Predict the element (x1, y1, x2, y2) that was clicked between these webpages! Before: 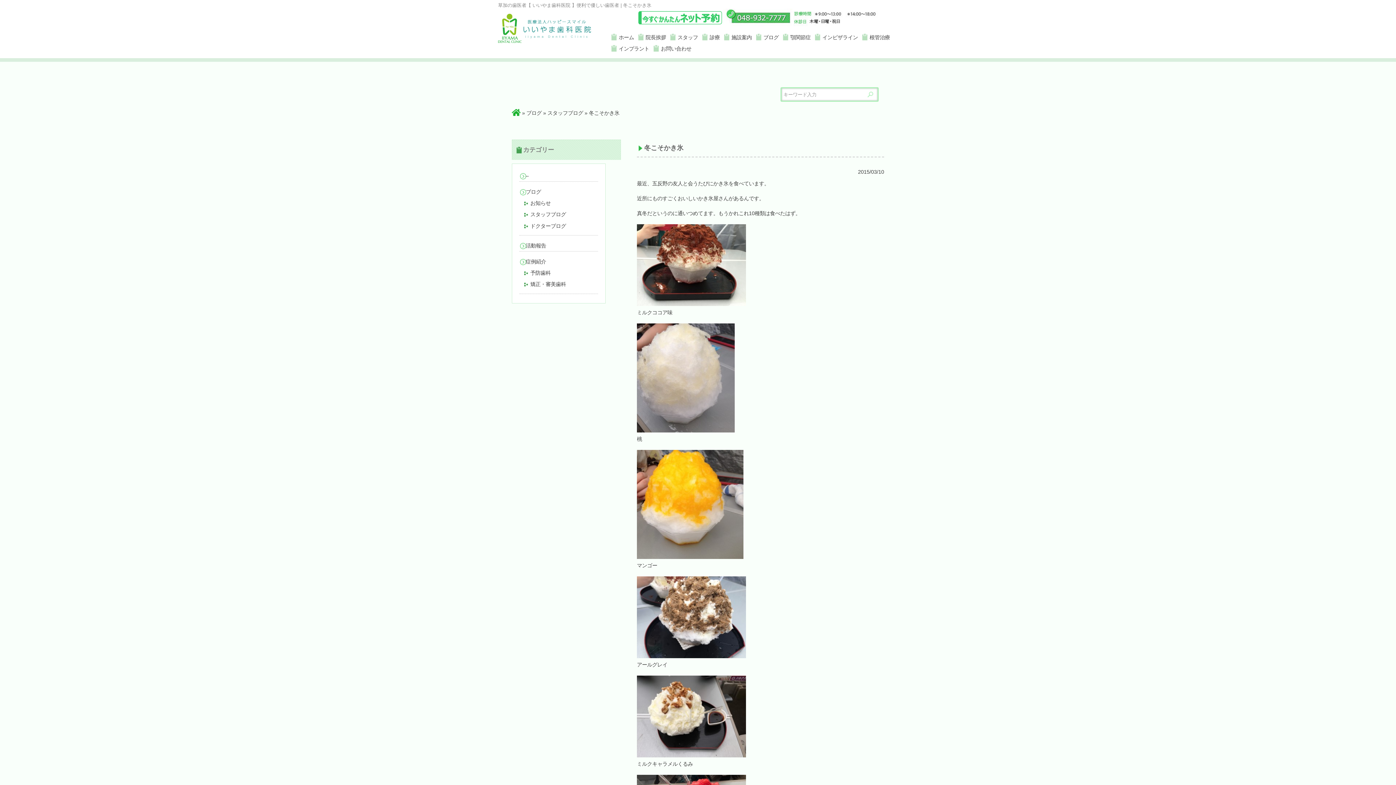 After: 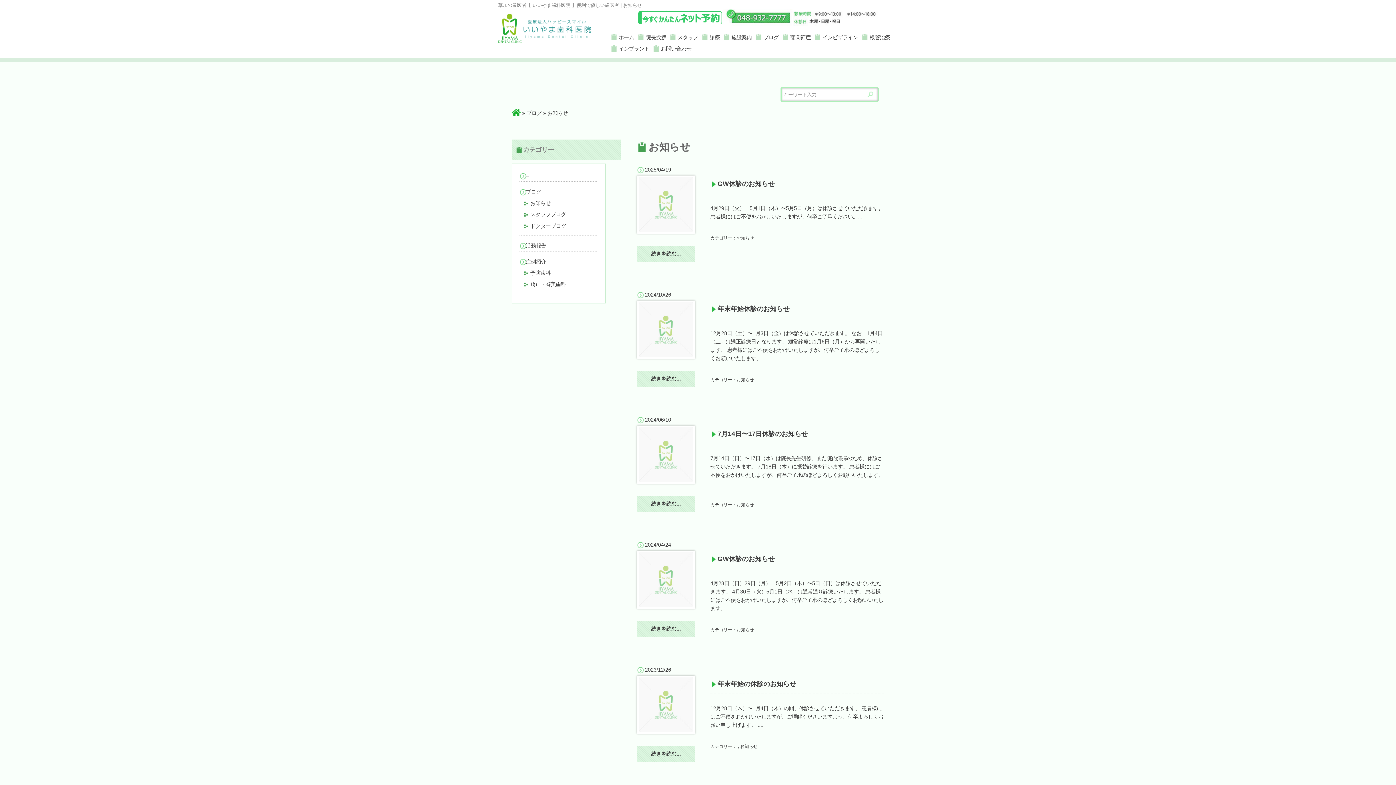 Action: label: お知らせ bbox: (523, 199, 613, 207)